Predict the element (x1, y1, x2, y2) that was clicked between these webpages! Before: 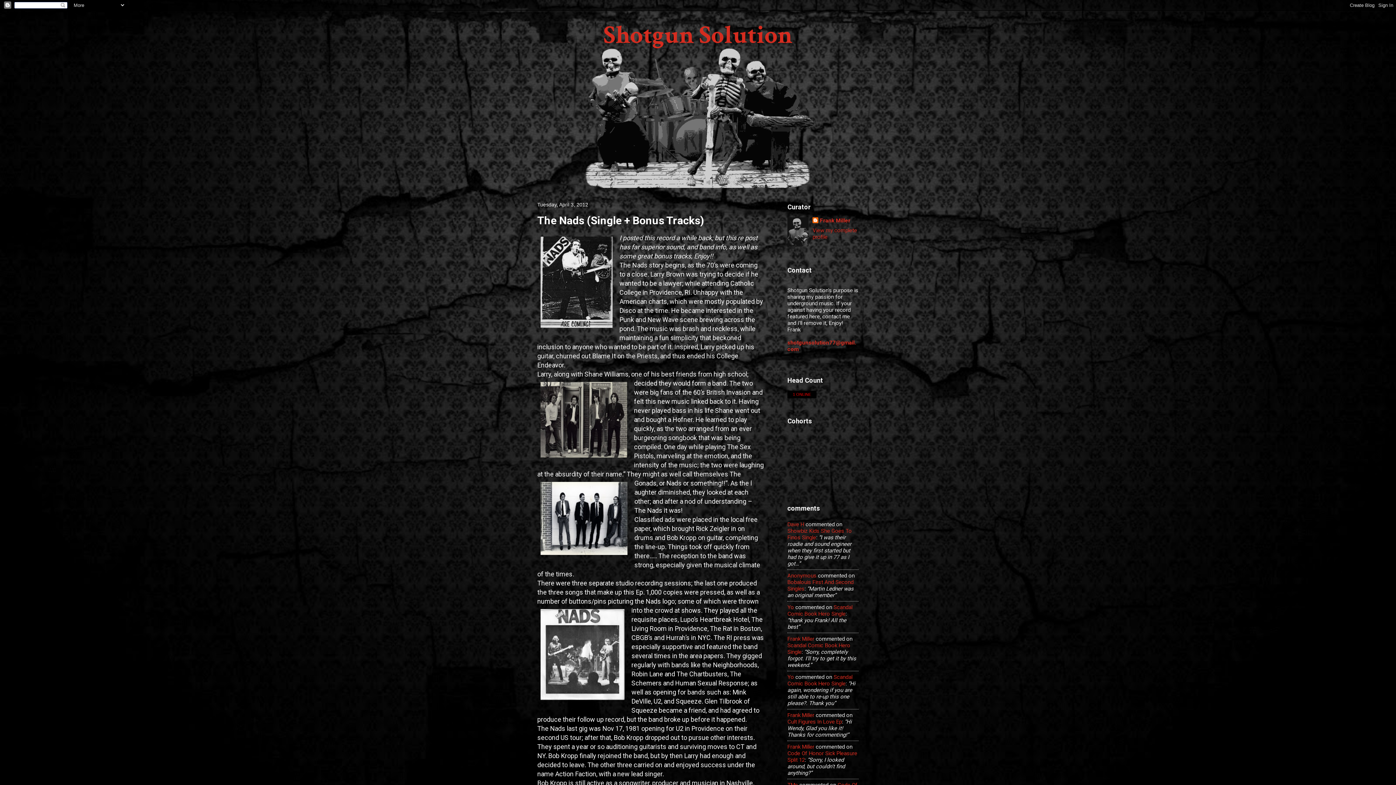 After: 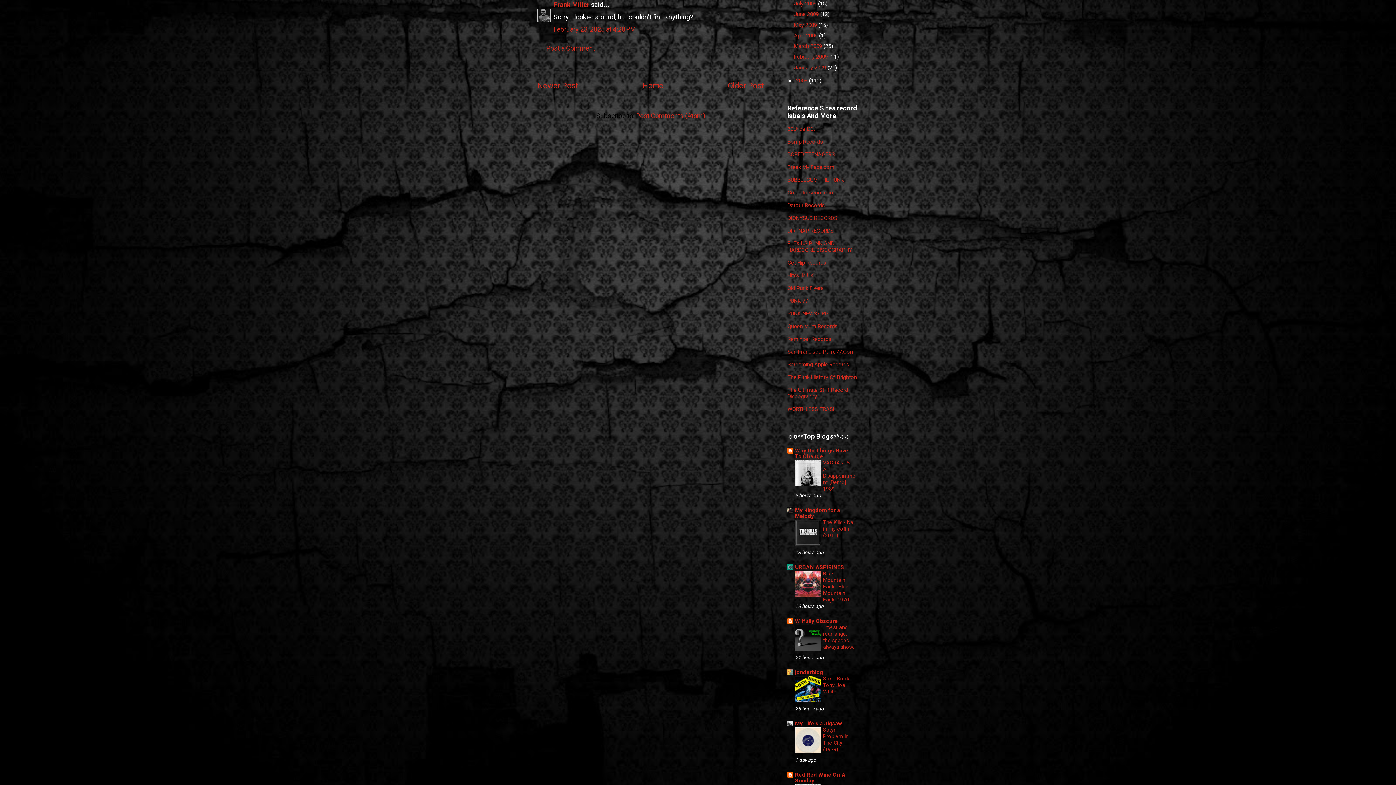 Action: label: Frank Miller bbox: (787, 744, 814, 750)